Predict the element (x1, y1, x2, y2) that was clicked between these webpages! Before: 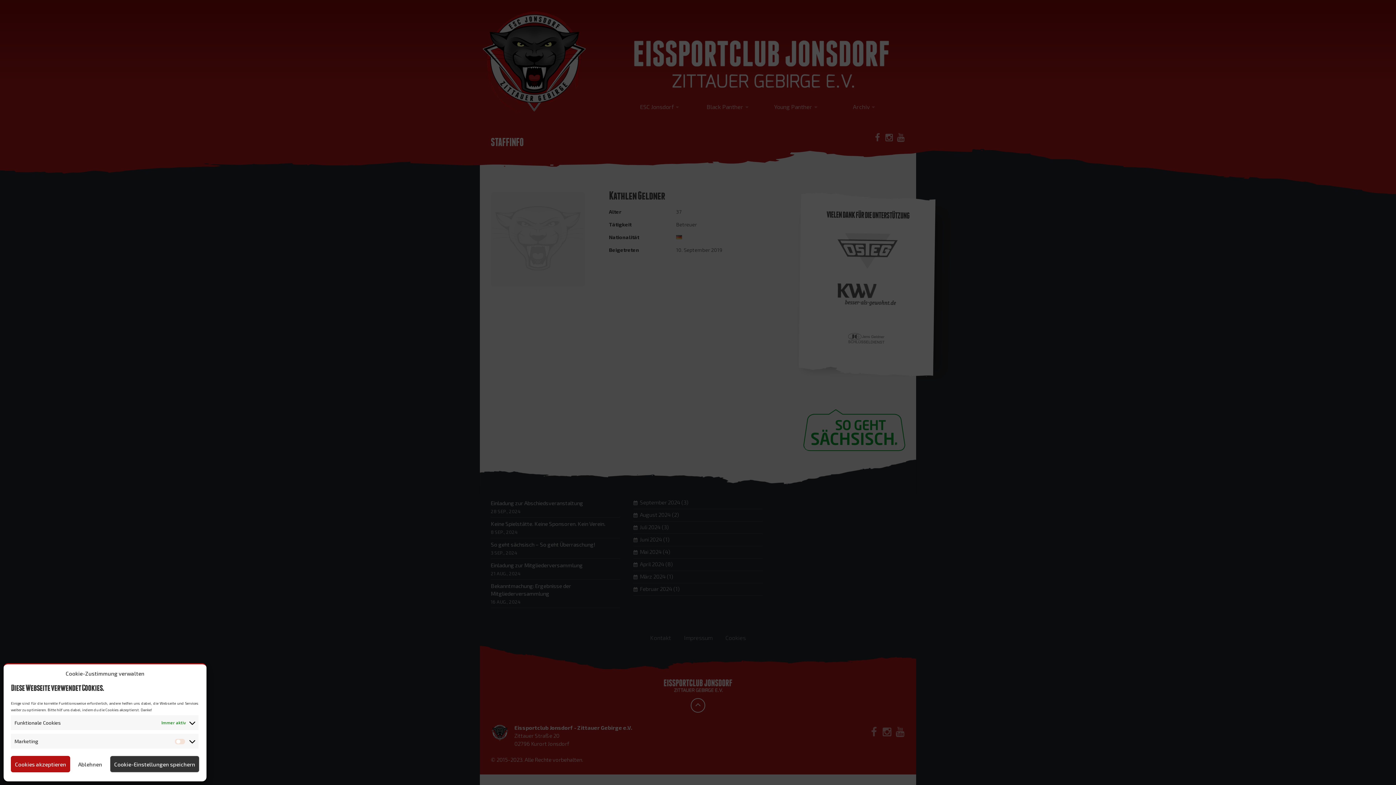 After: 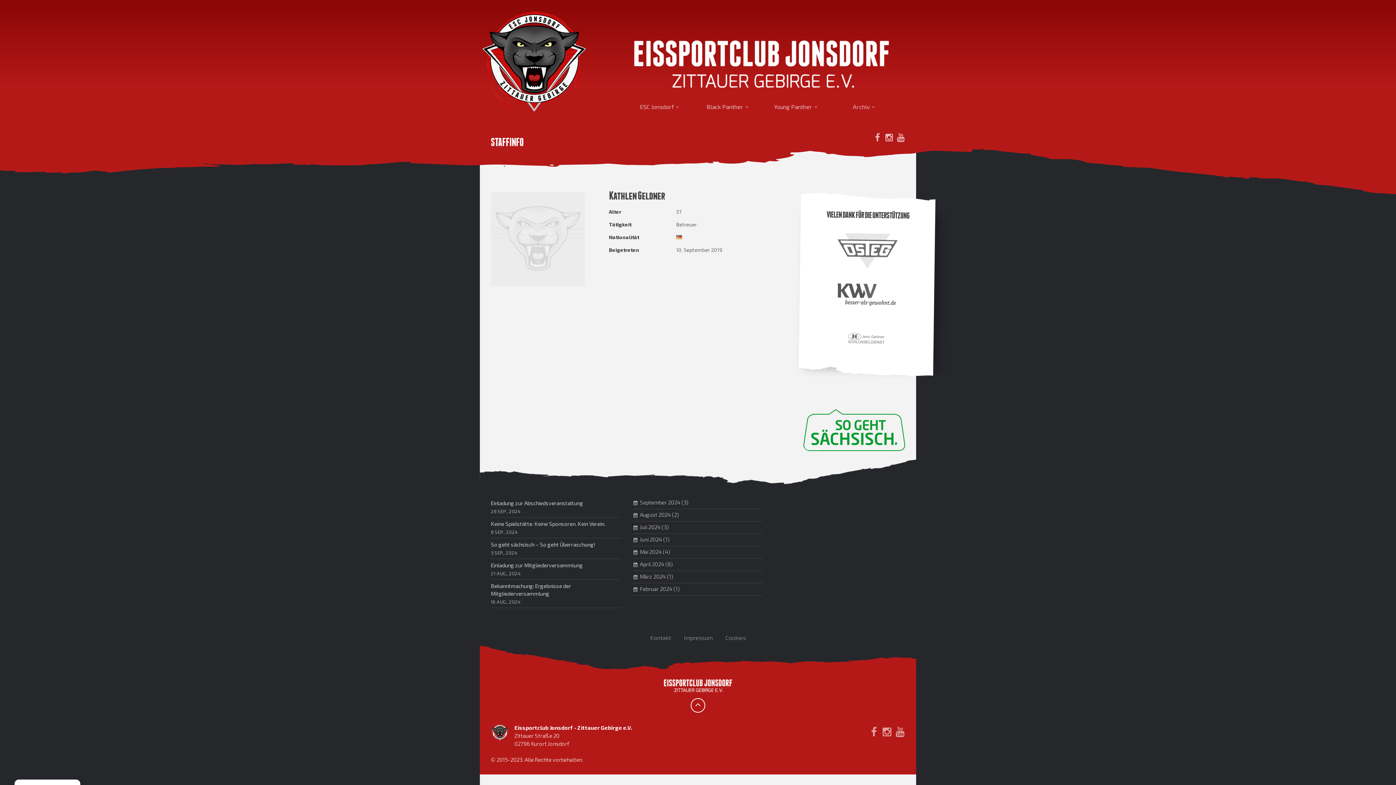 Action: label: Cookies akzeptieren bbox: (10, 756, 70, 772)